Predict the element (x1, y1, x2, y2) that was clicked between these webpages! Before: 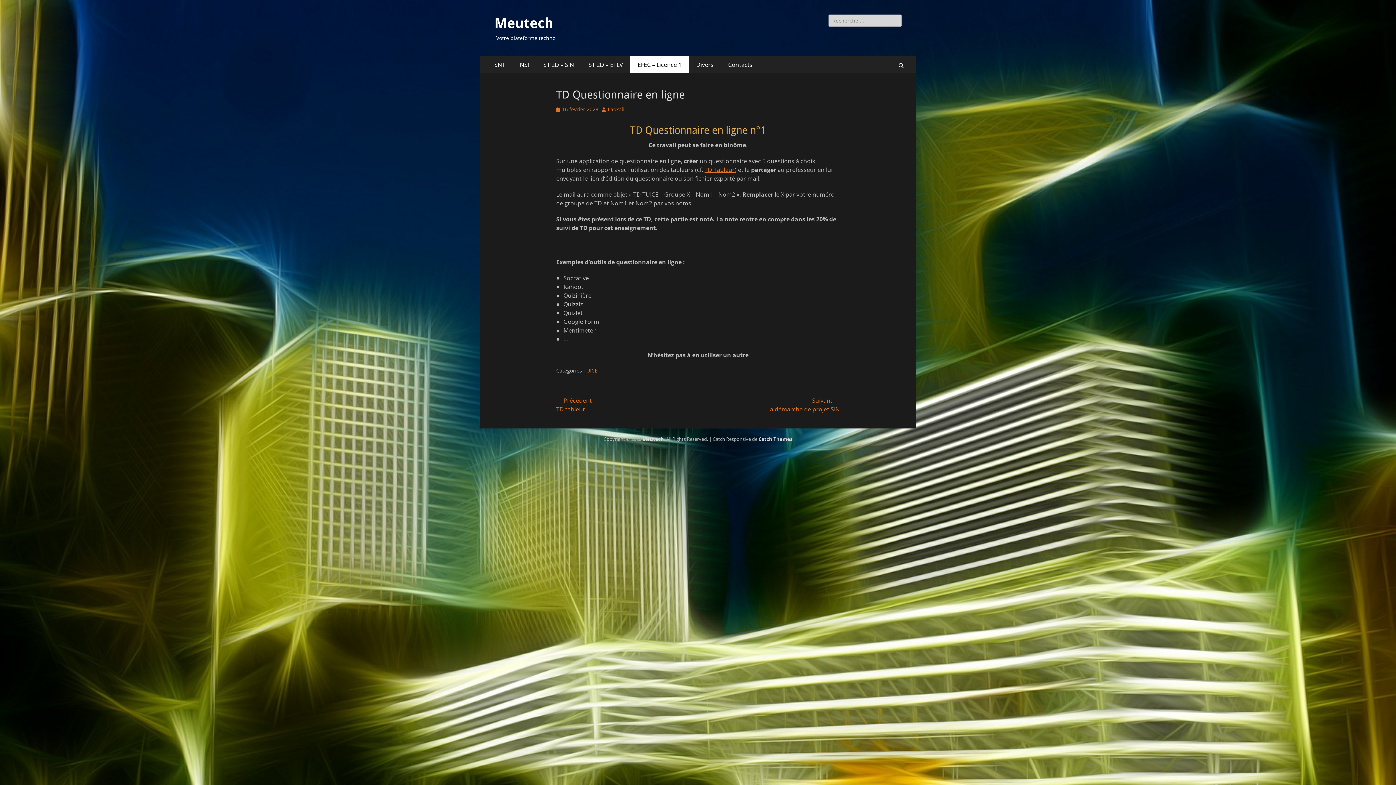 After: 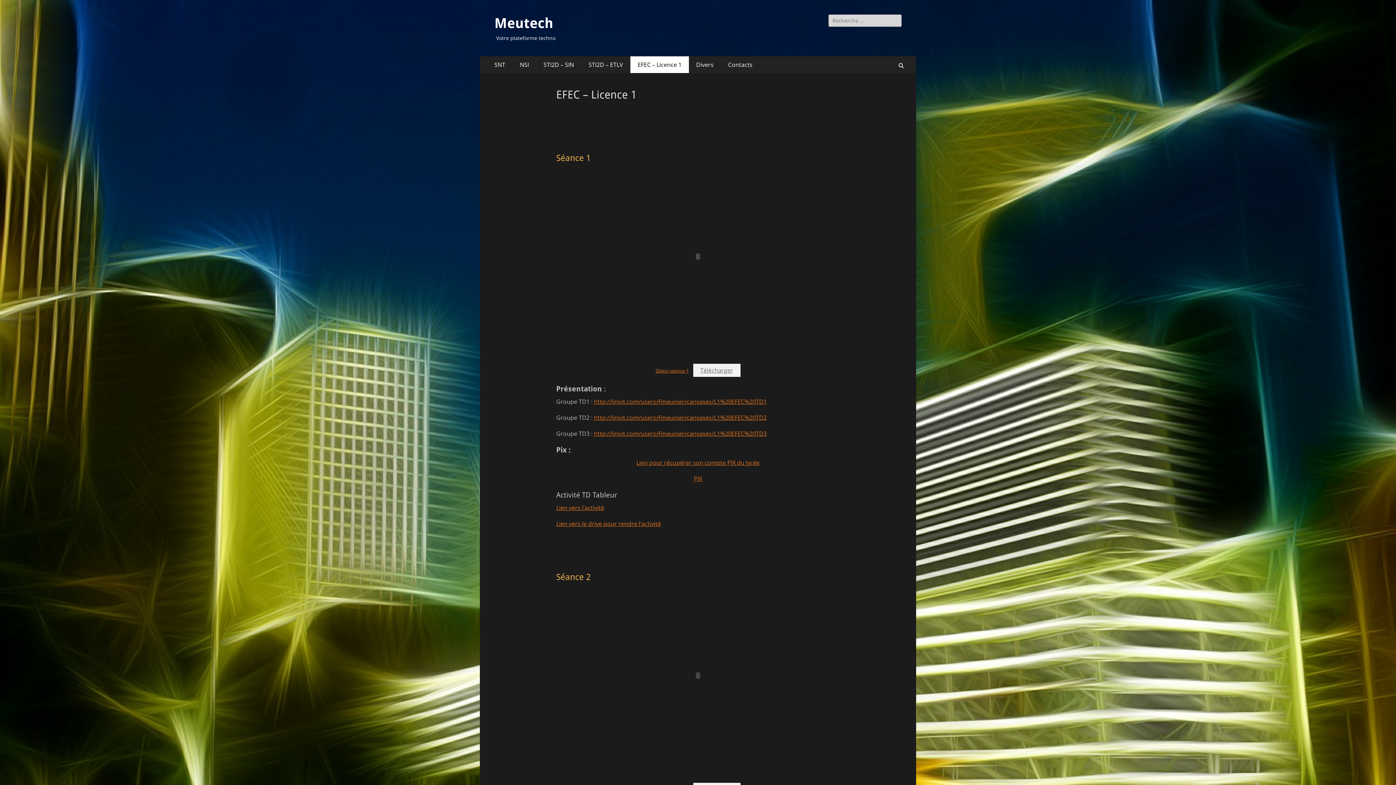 Action: label: EFEC – Licence 1 bbox: (630, 56, 689, 73)